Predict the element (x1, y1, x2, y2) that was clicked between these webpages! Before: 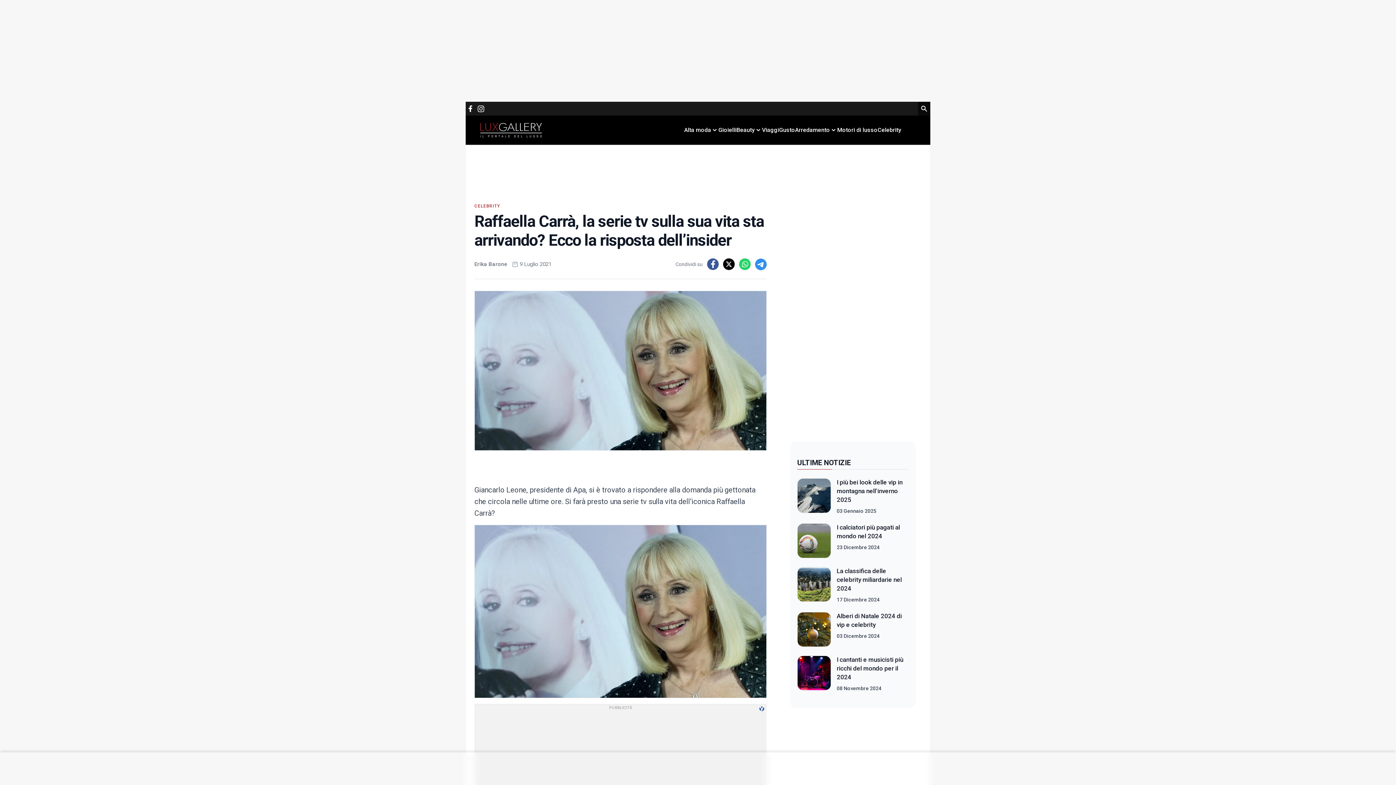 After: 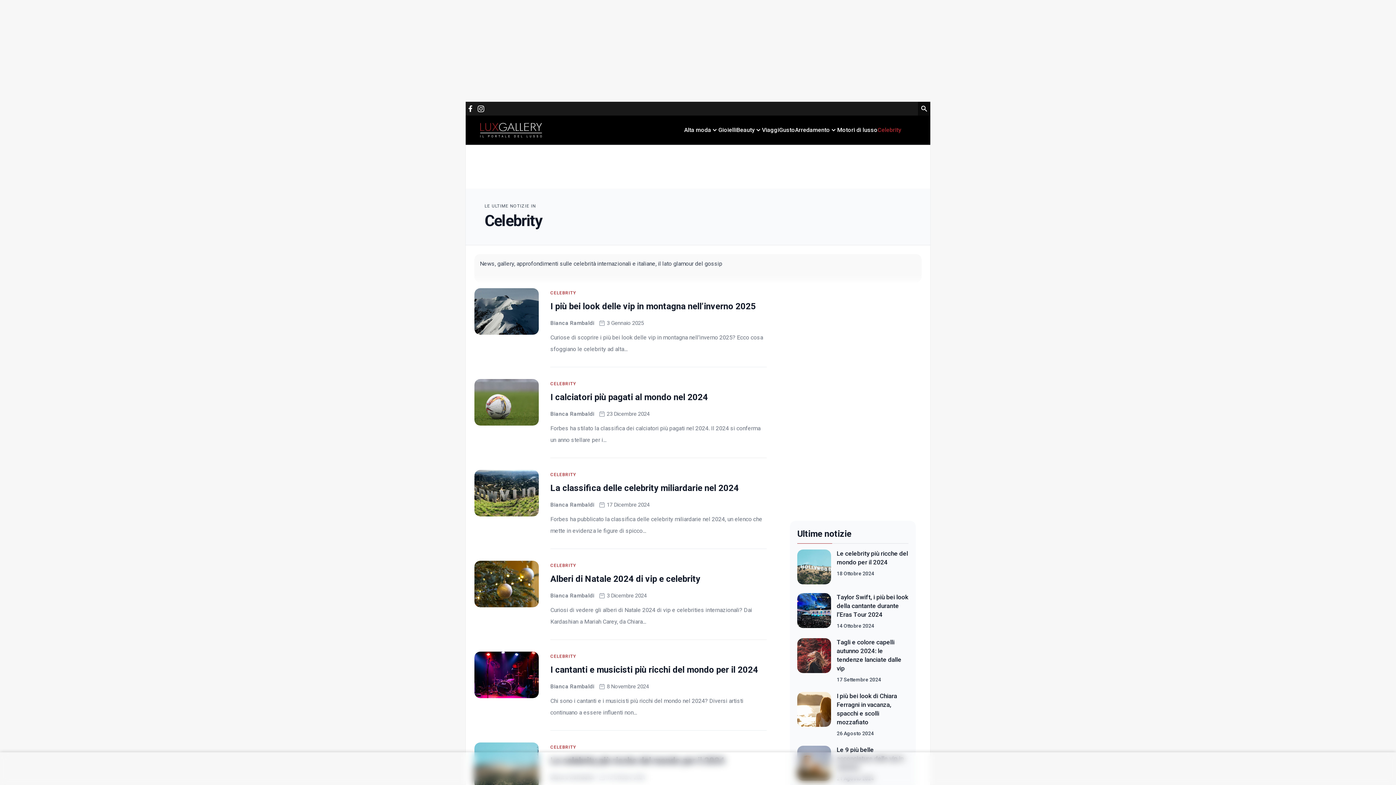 Action: bbox: (877, 125, 901, 134) label: Celebrity